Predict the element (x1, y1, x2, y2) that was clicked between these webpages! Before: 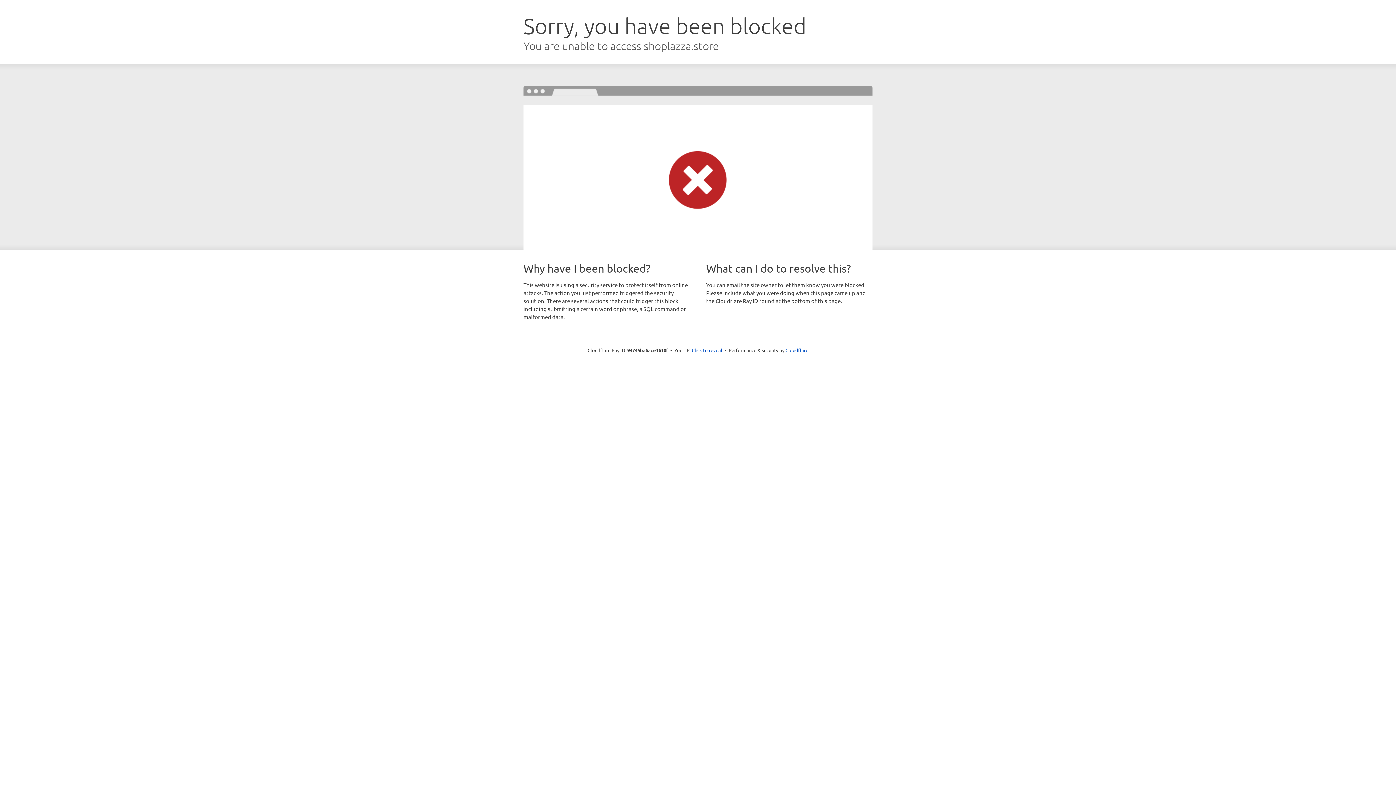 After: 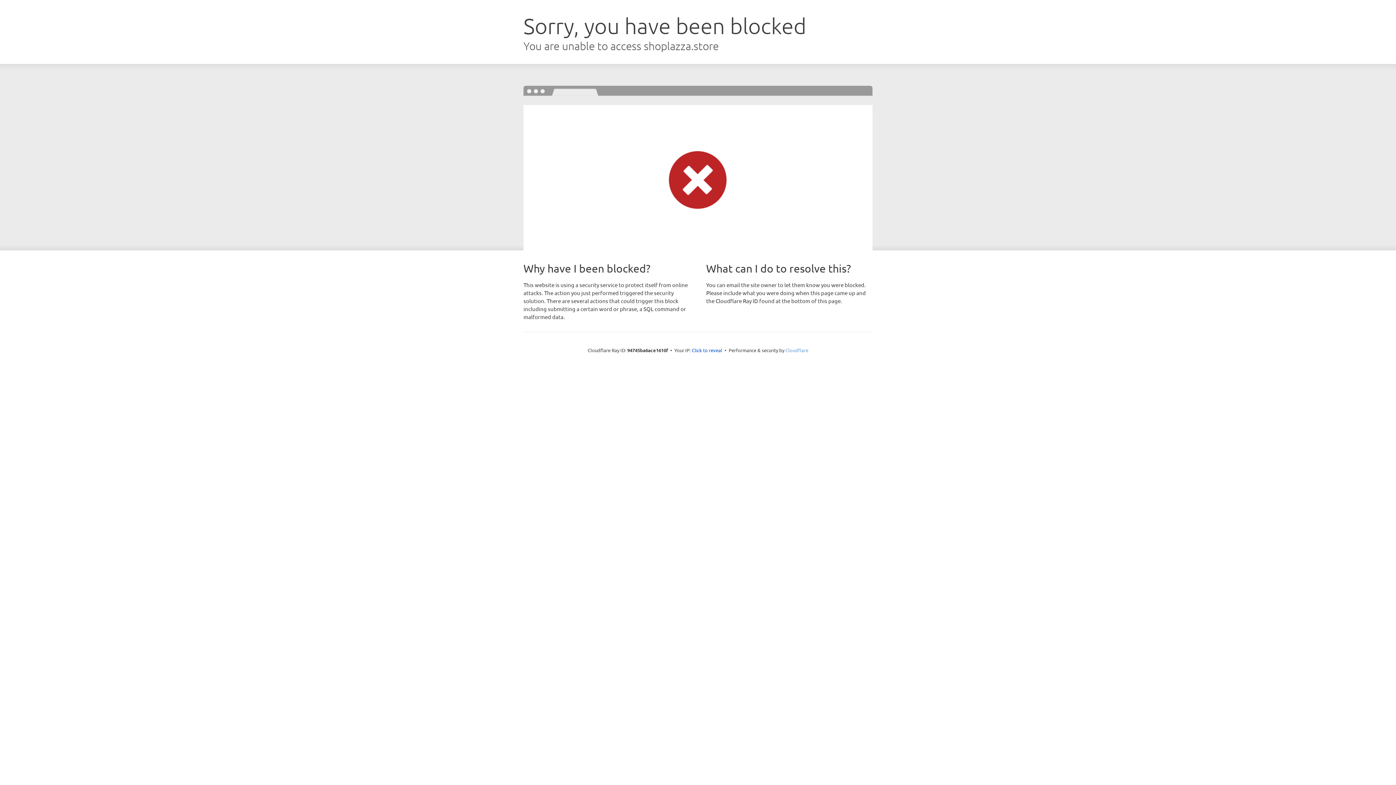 Action: bbox: (785, 347, 808, 353) label: Cloudflare